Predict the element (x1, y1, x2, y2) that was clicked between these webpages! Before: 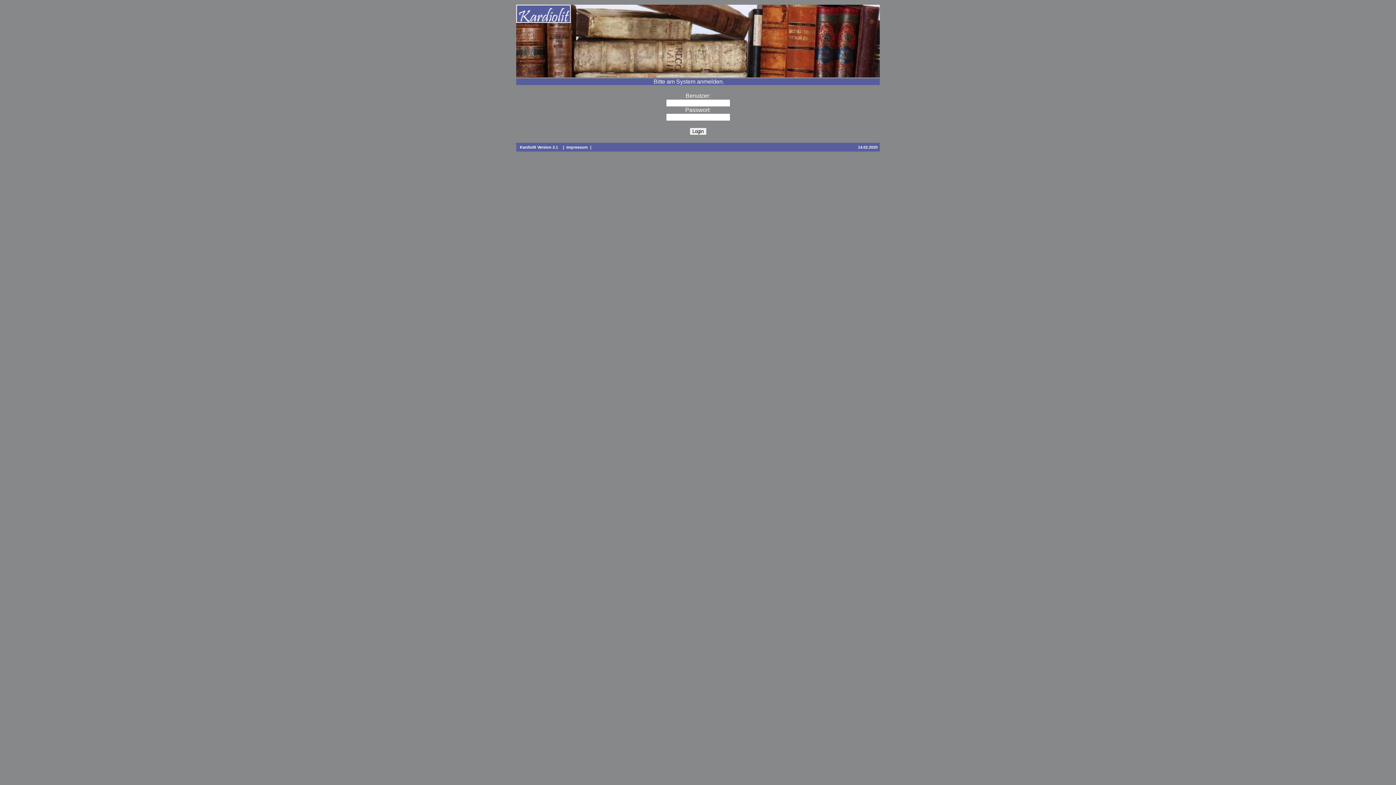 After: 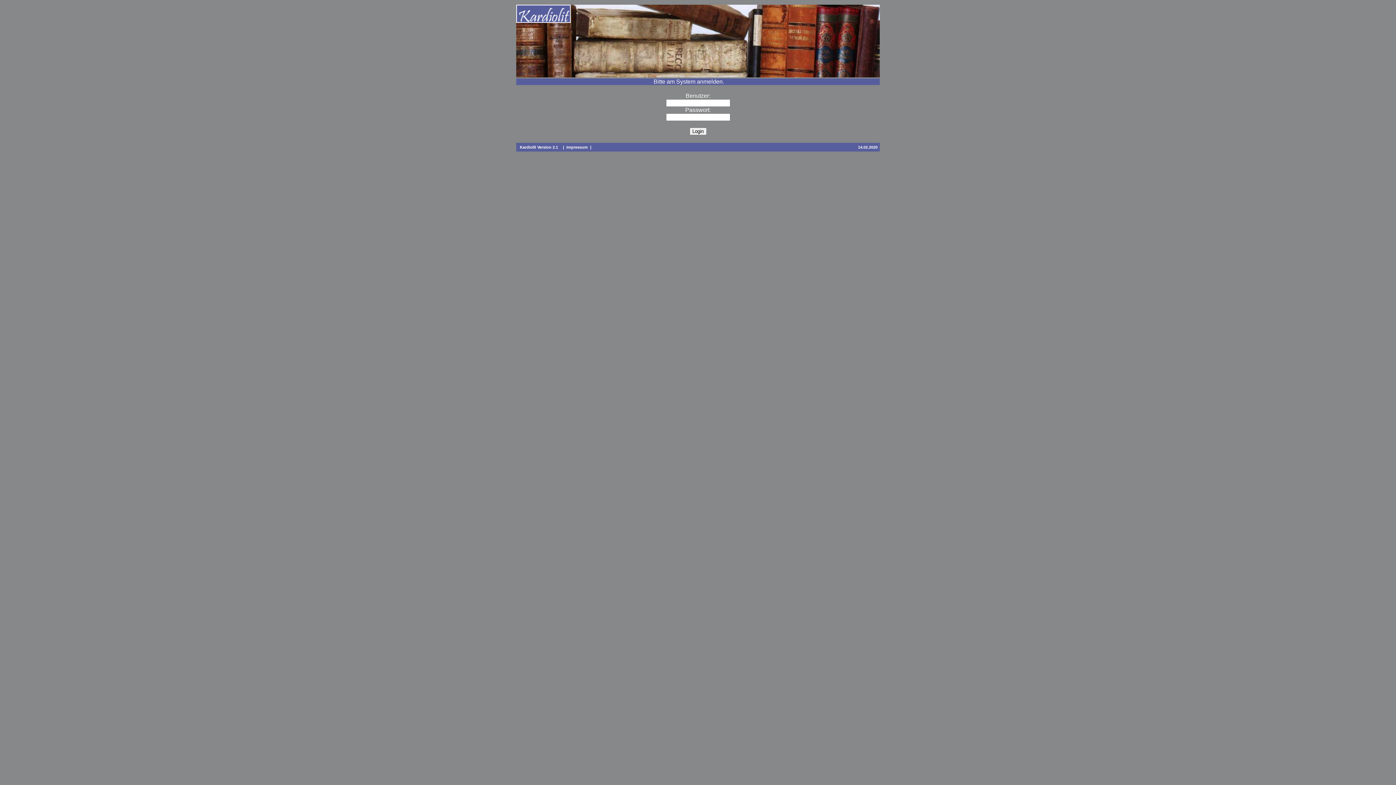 Action: label: | bbox: (589, 142, 592, 151)